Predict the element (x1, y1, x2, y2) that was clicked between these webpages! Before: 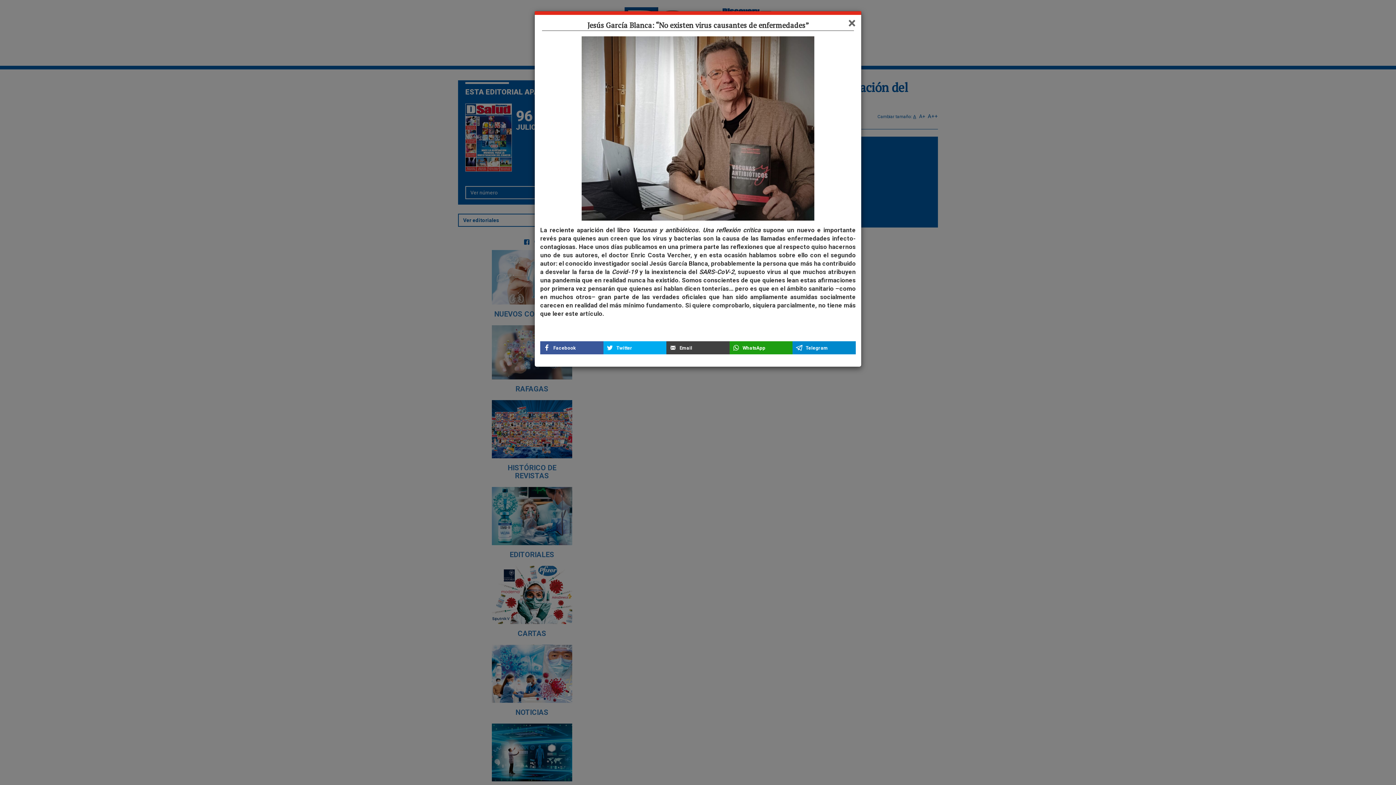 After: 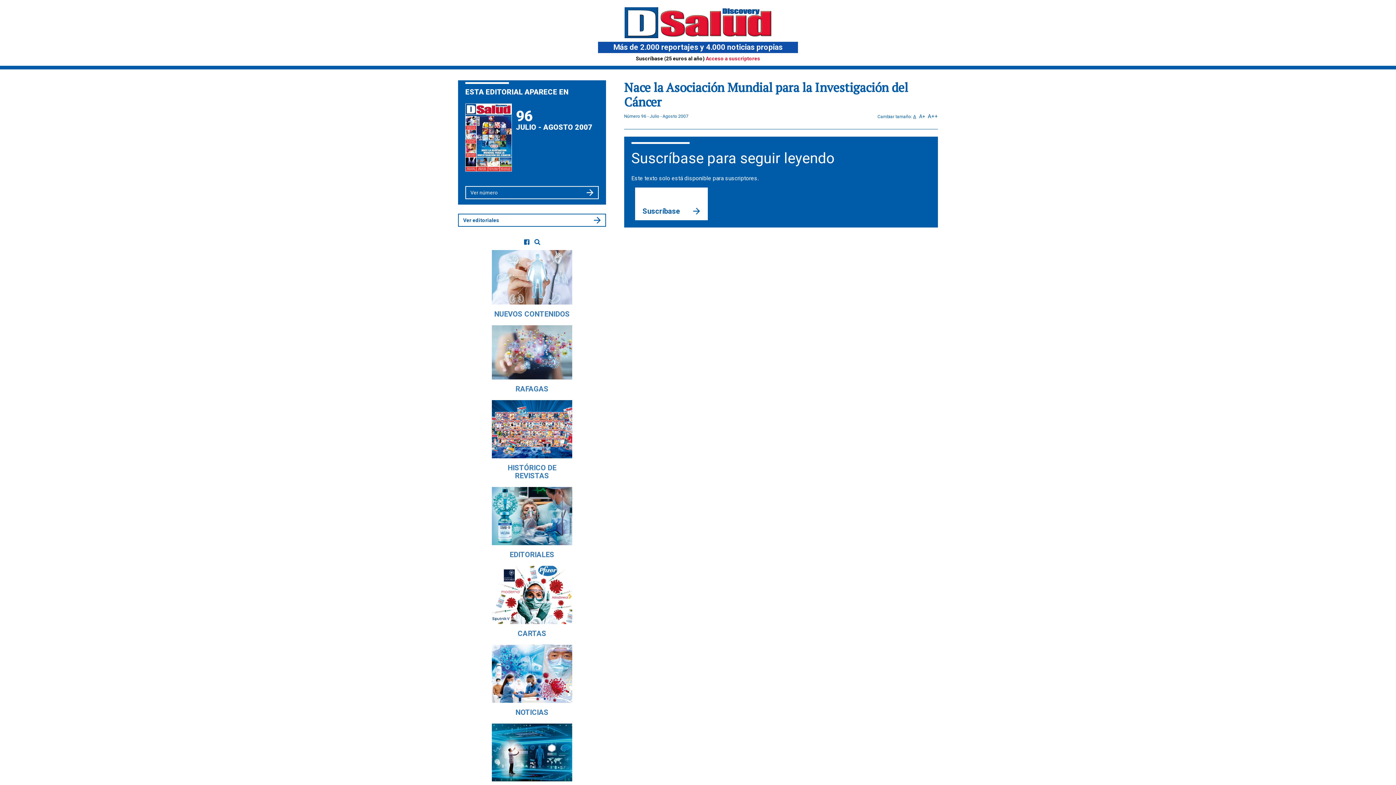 Action: bbox: (848, 16, 856, 30) label: Close